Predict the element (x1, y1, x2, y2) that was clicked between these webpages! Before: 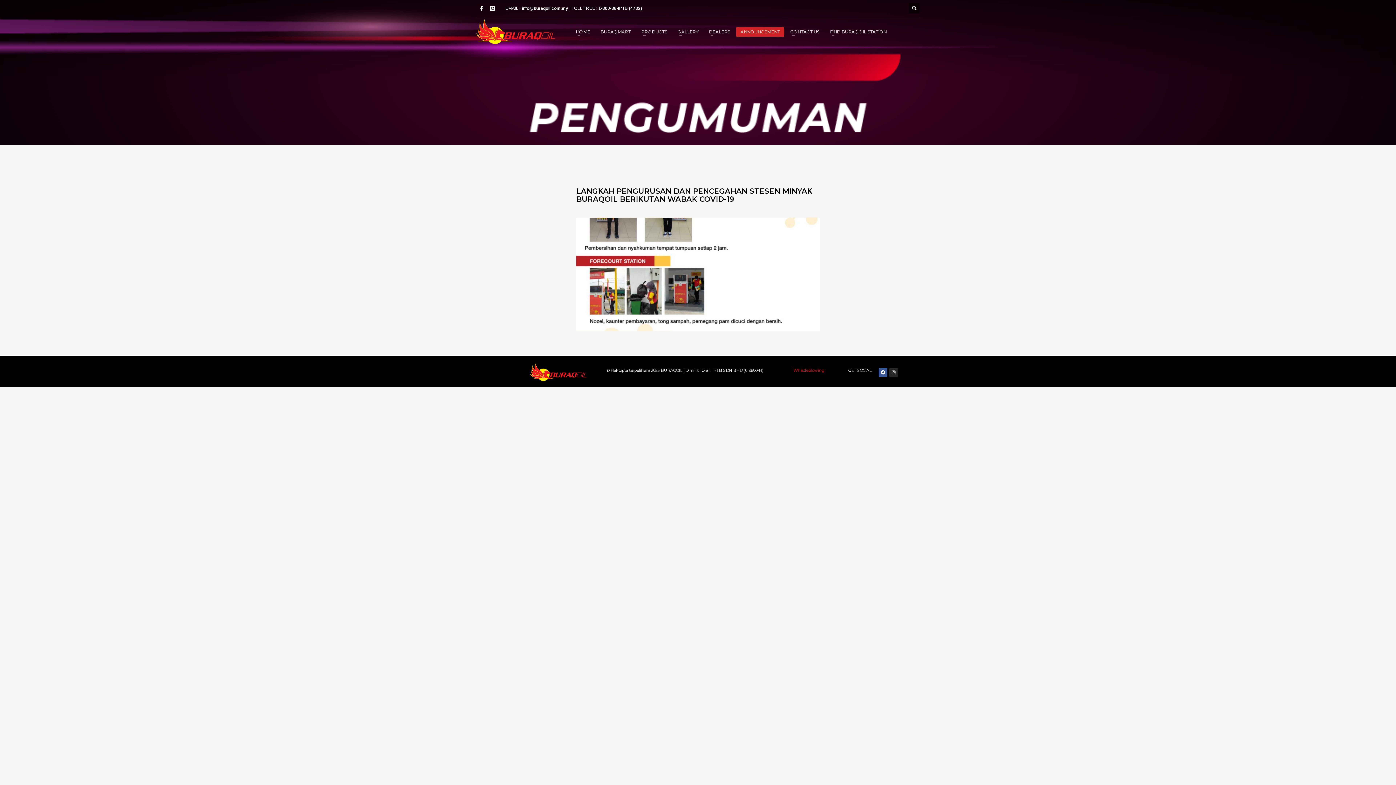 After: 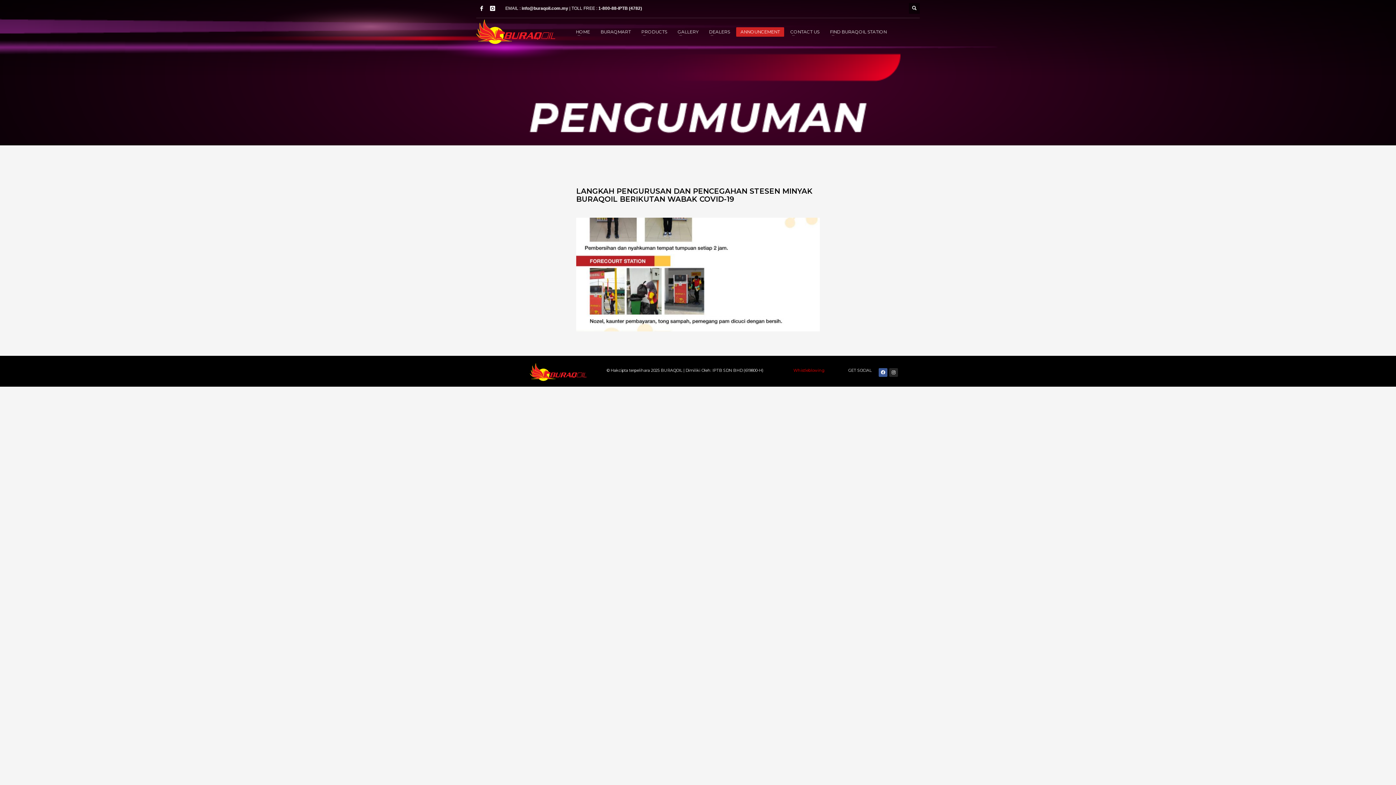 Action: label: info@buraqoil.com.my bbox: (521, 5, 568, 10)